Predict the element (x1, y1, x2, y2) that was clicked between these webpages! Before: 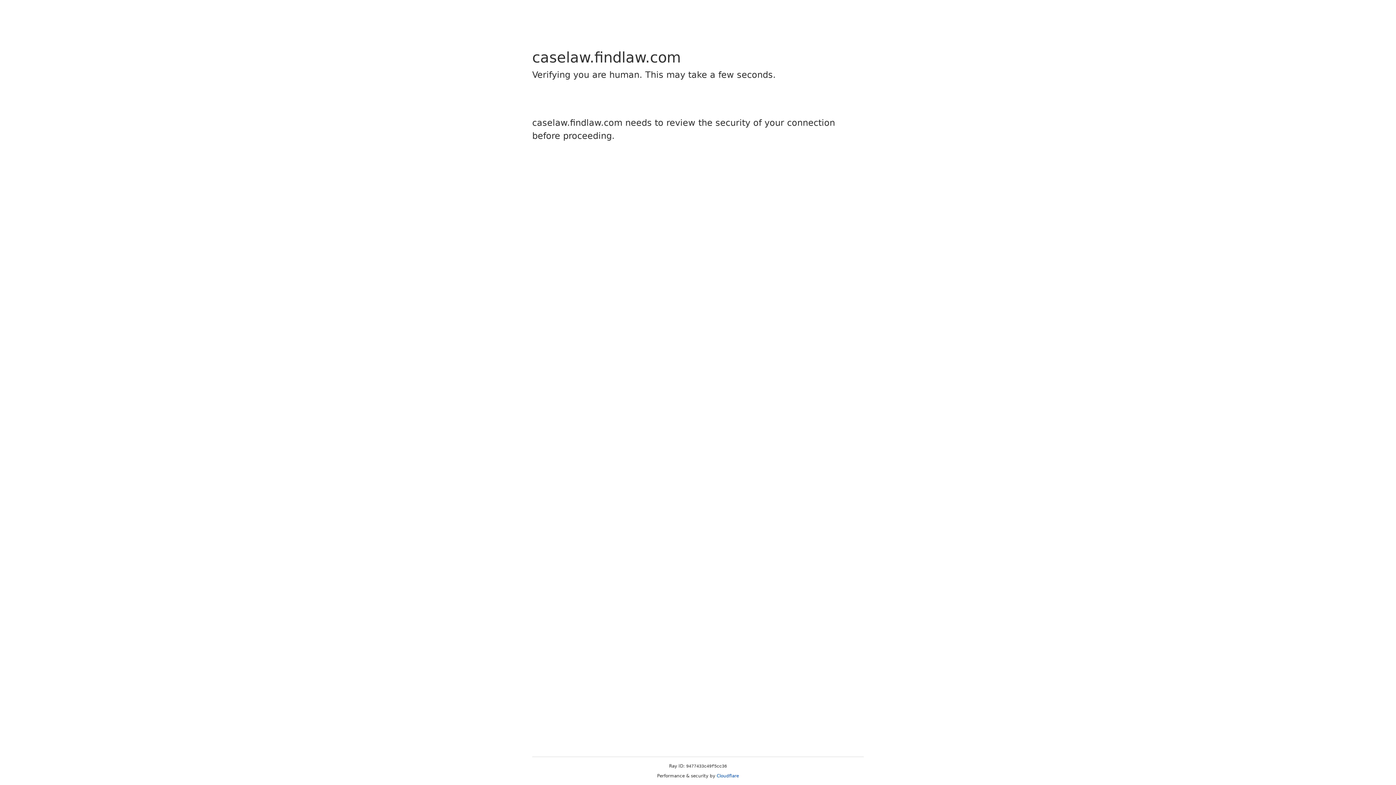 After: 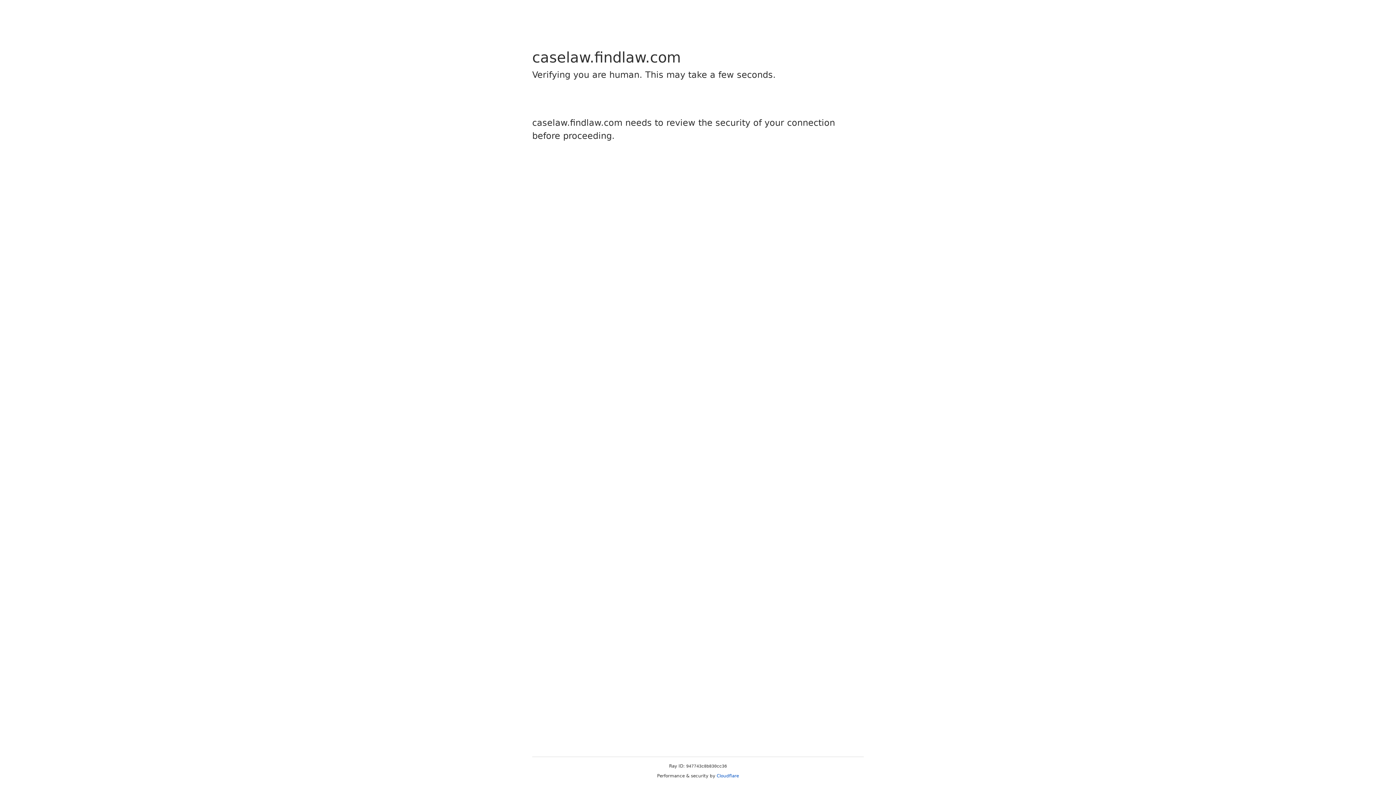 Action: bbox: (716, 773, 739, 778) label: Cloudflare